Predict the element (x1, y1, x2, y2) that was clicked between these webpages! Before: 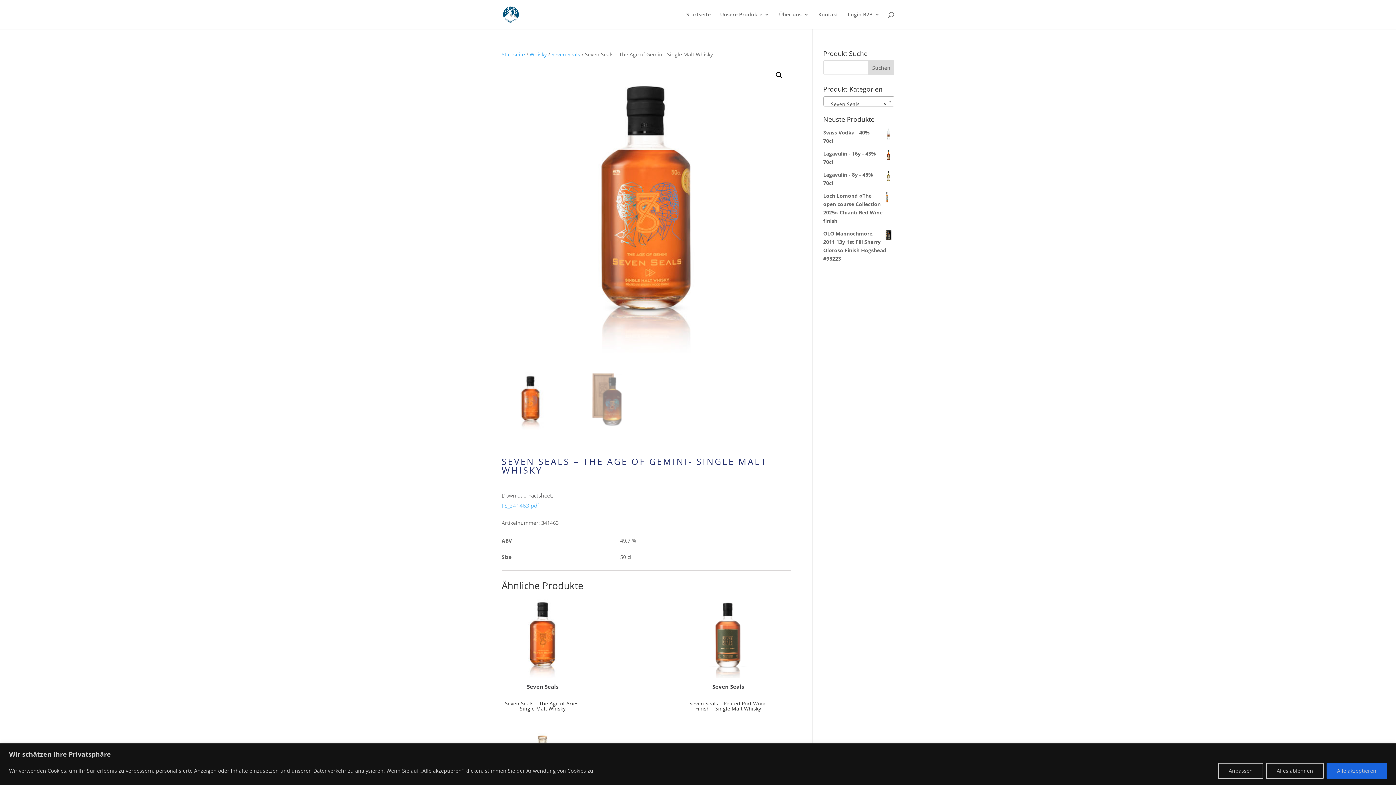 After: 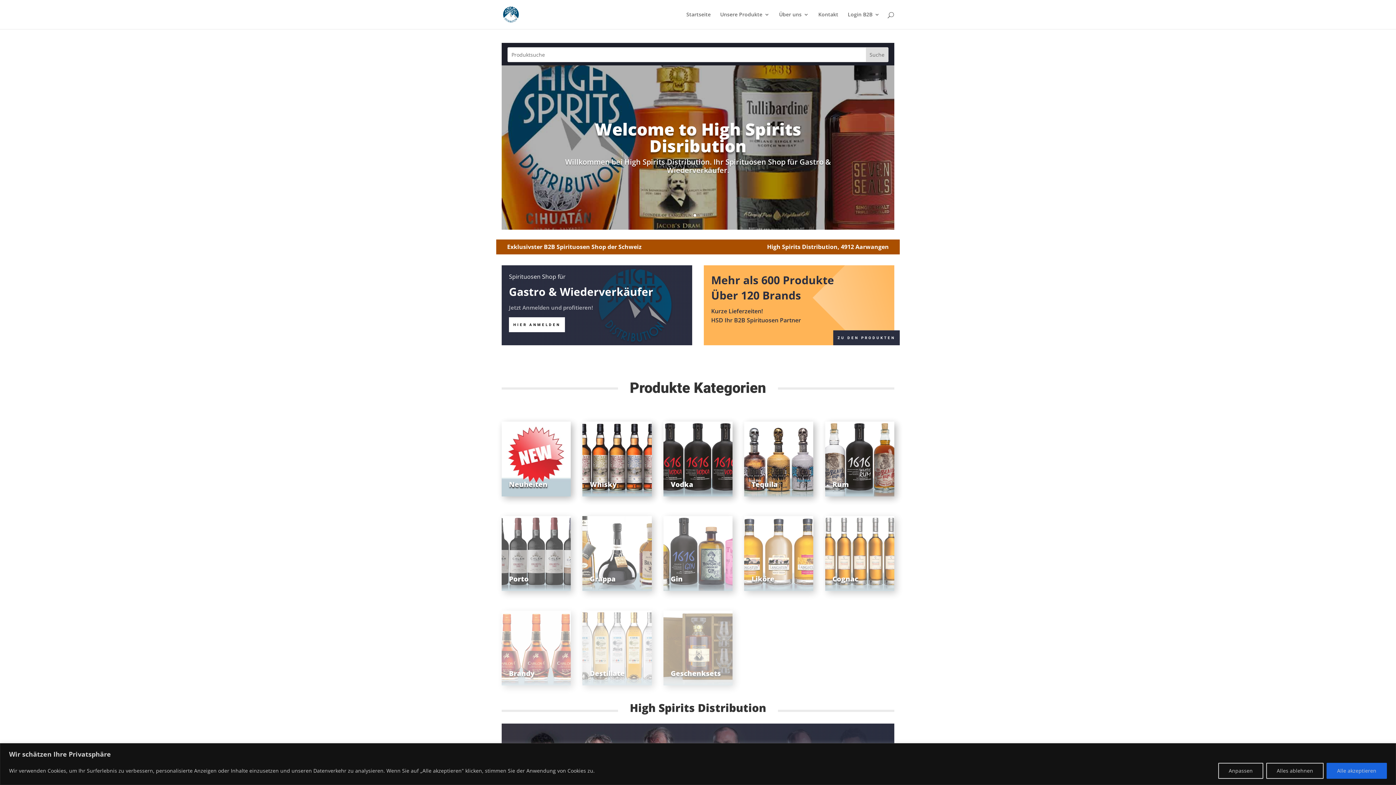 Action: label: Startseite bbox: (501, 50, 525, 57)